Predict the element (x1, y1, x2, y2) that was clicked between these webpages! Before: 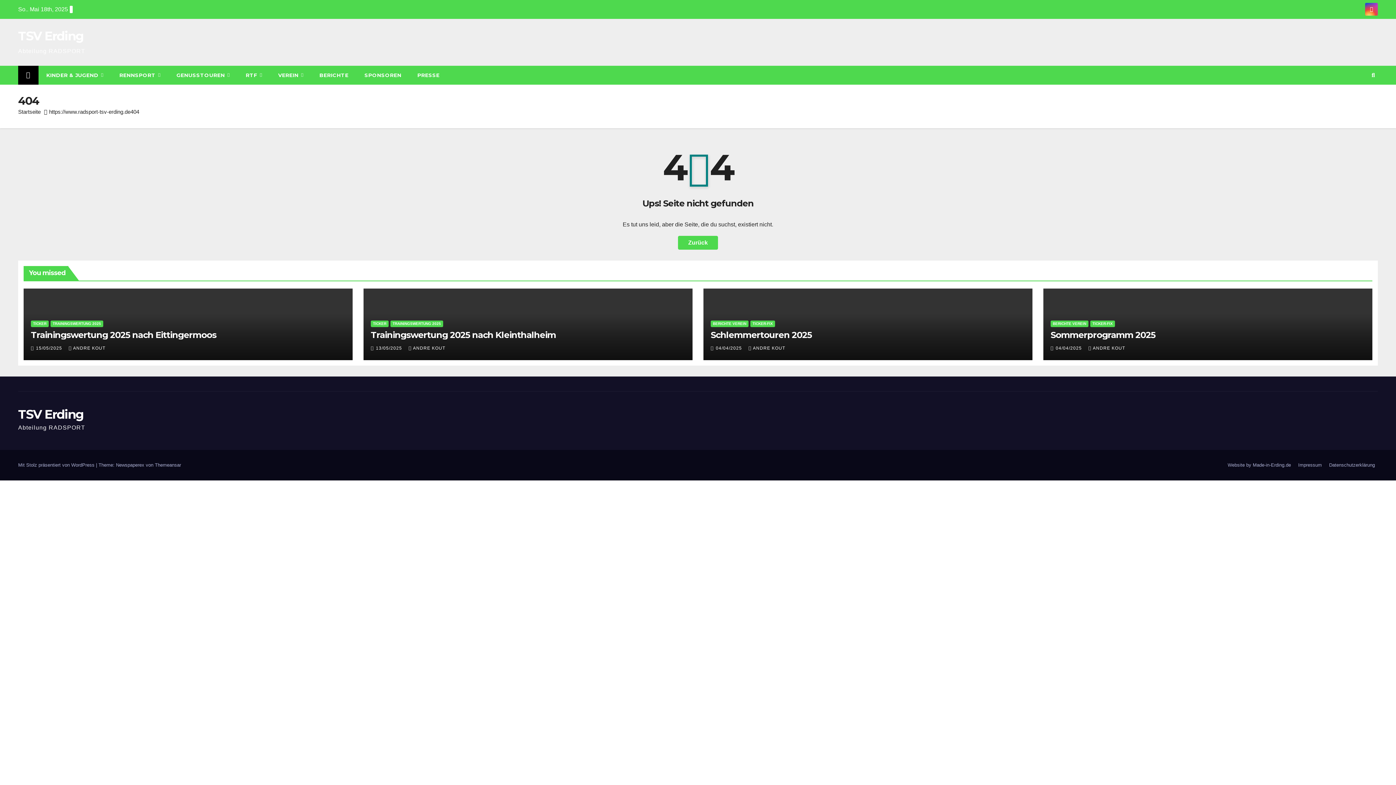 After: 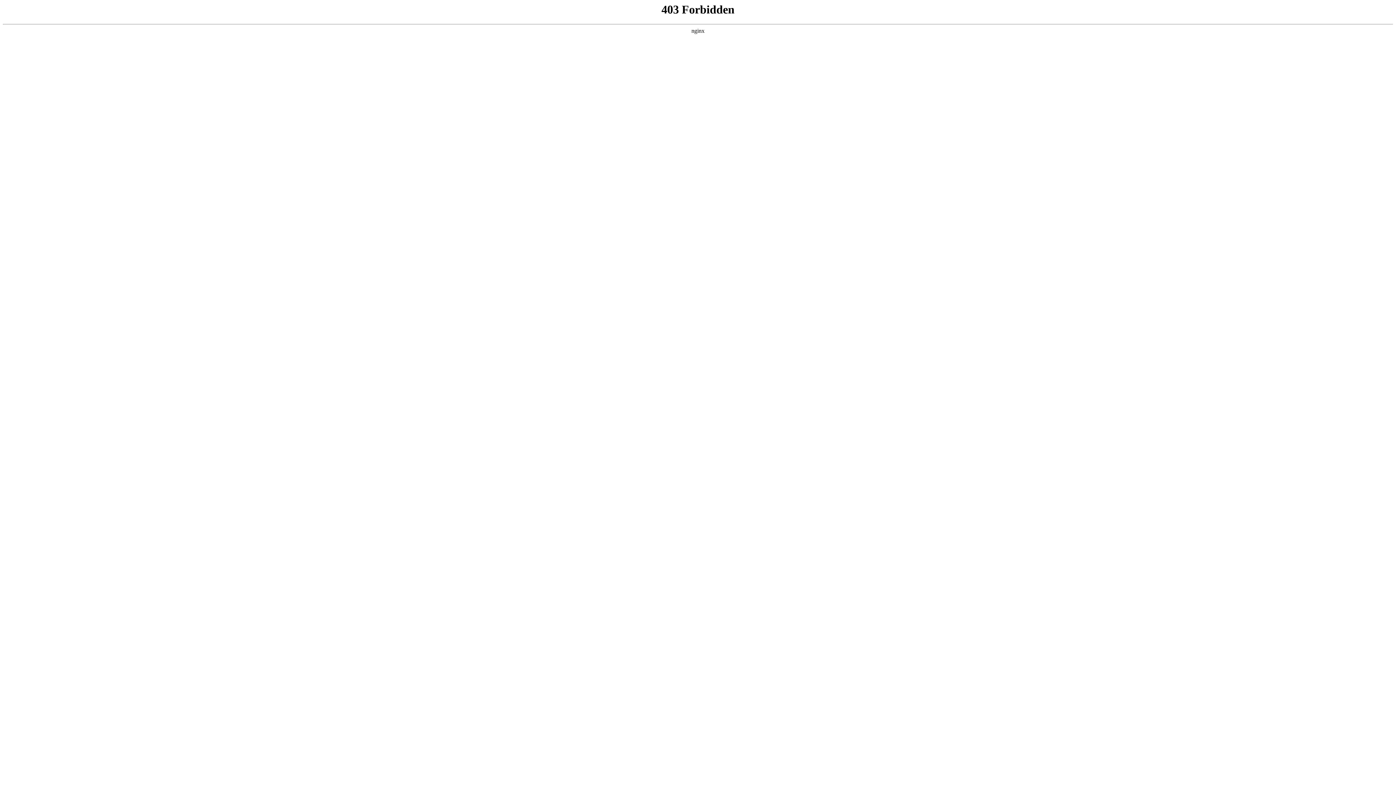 Action: bbox: (18, 462, 96, 467) label: Mit Stolz präsentiert von WordPress 